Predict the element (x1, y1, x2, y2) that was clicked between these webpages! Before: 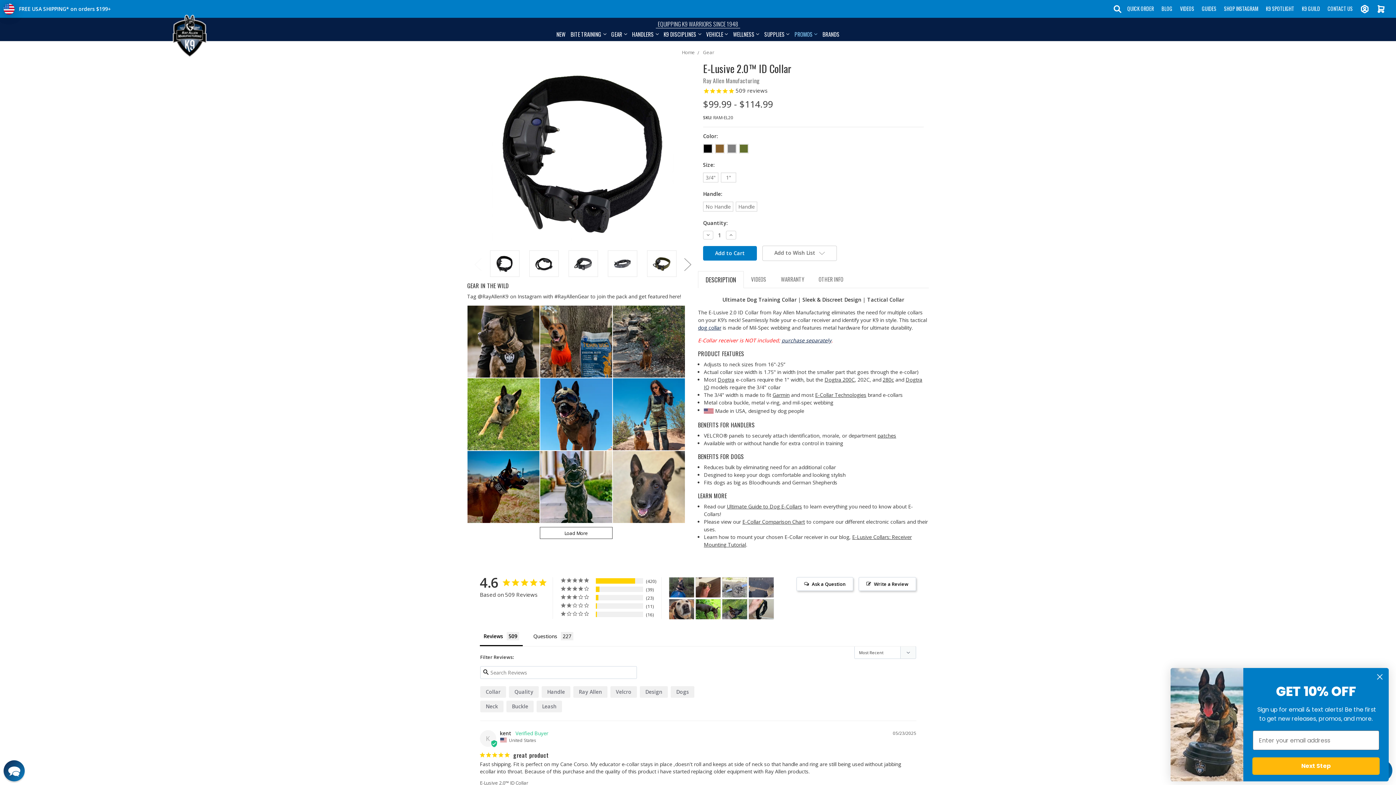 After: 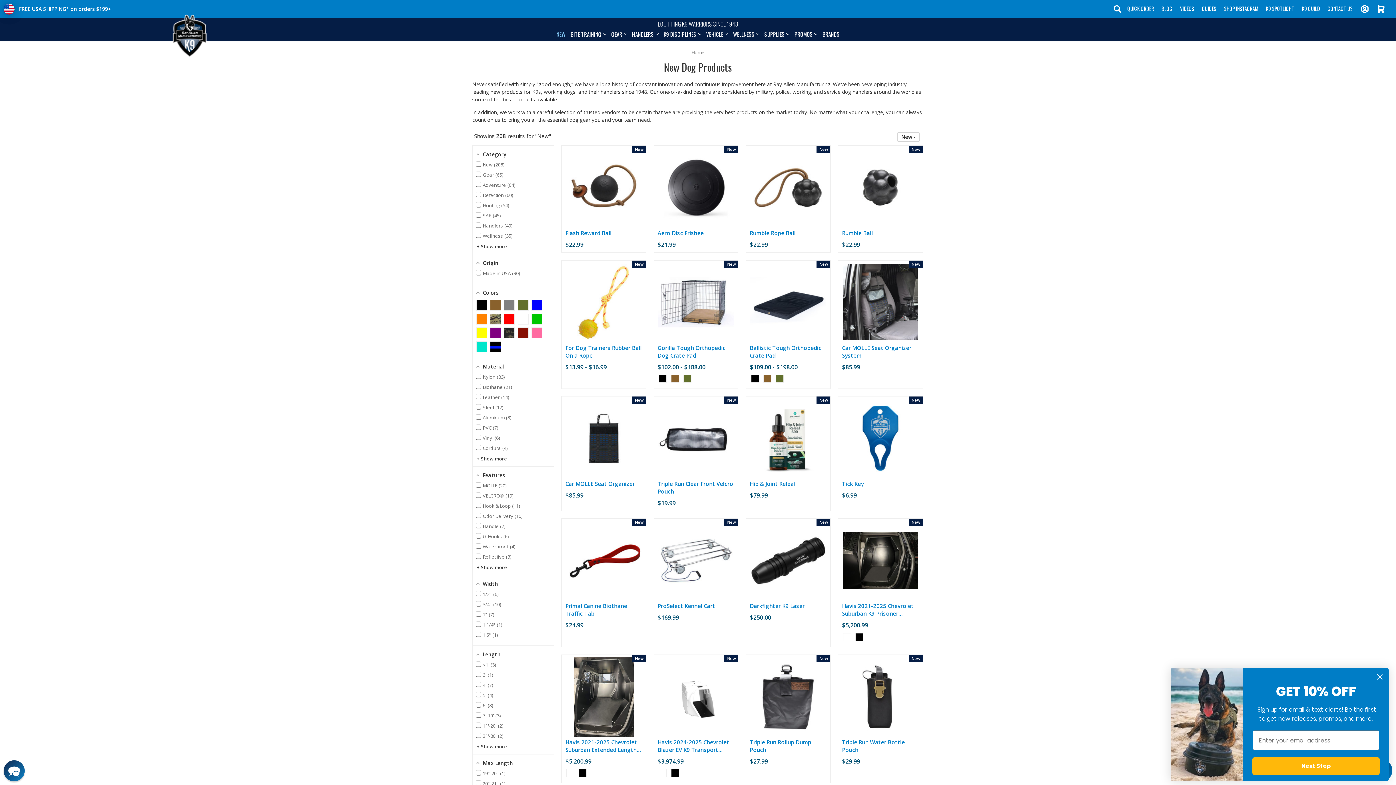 Action: label: NEW bbox: (554, 28, 568, 39)